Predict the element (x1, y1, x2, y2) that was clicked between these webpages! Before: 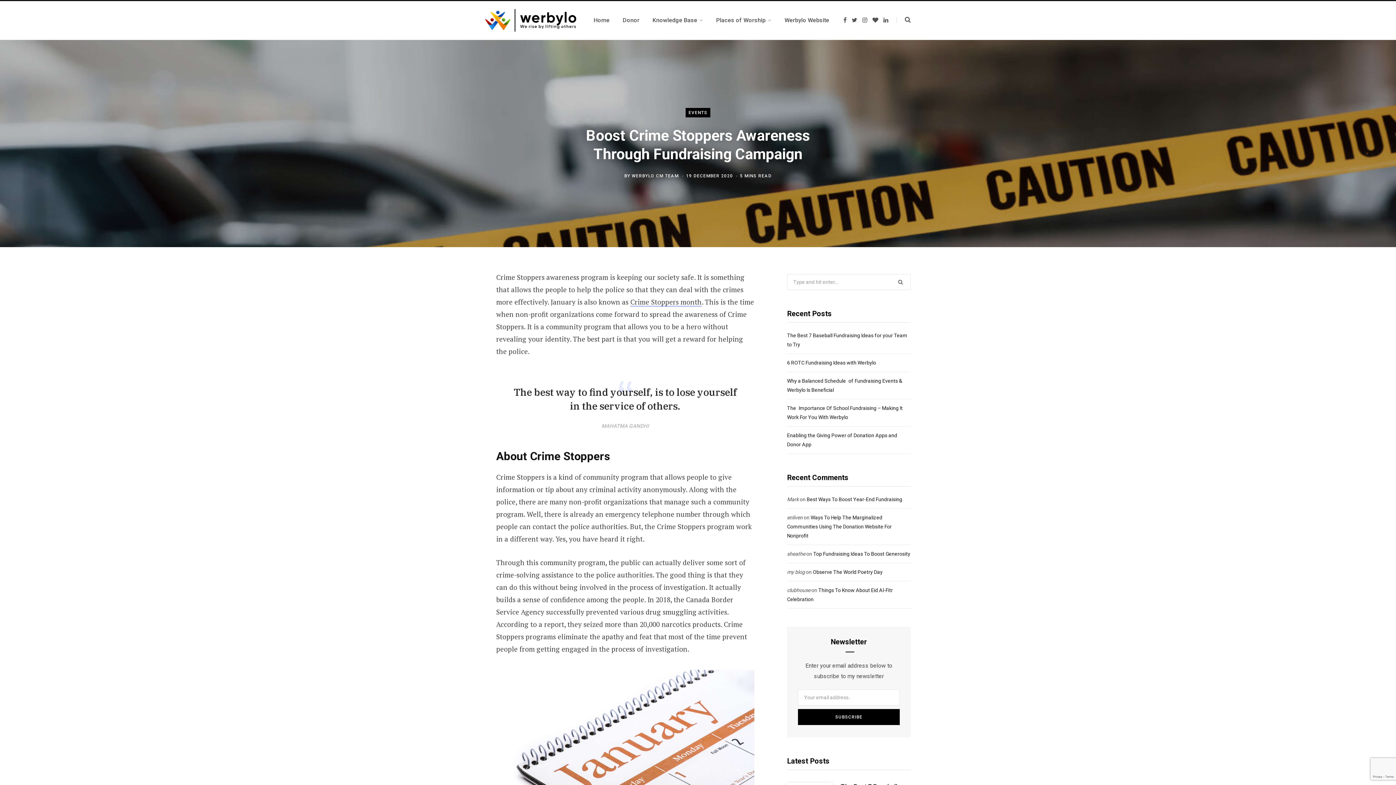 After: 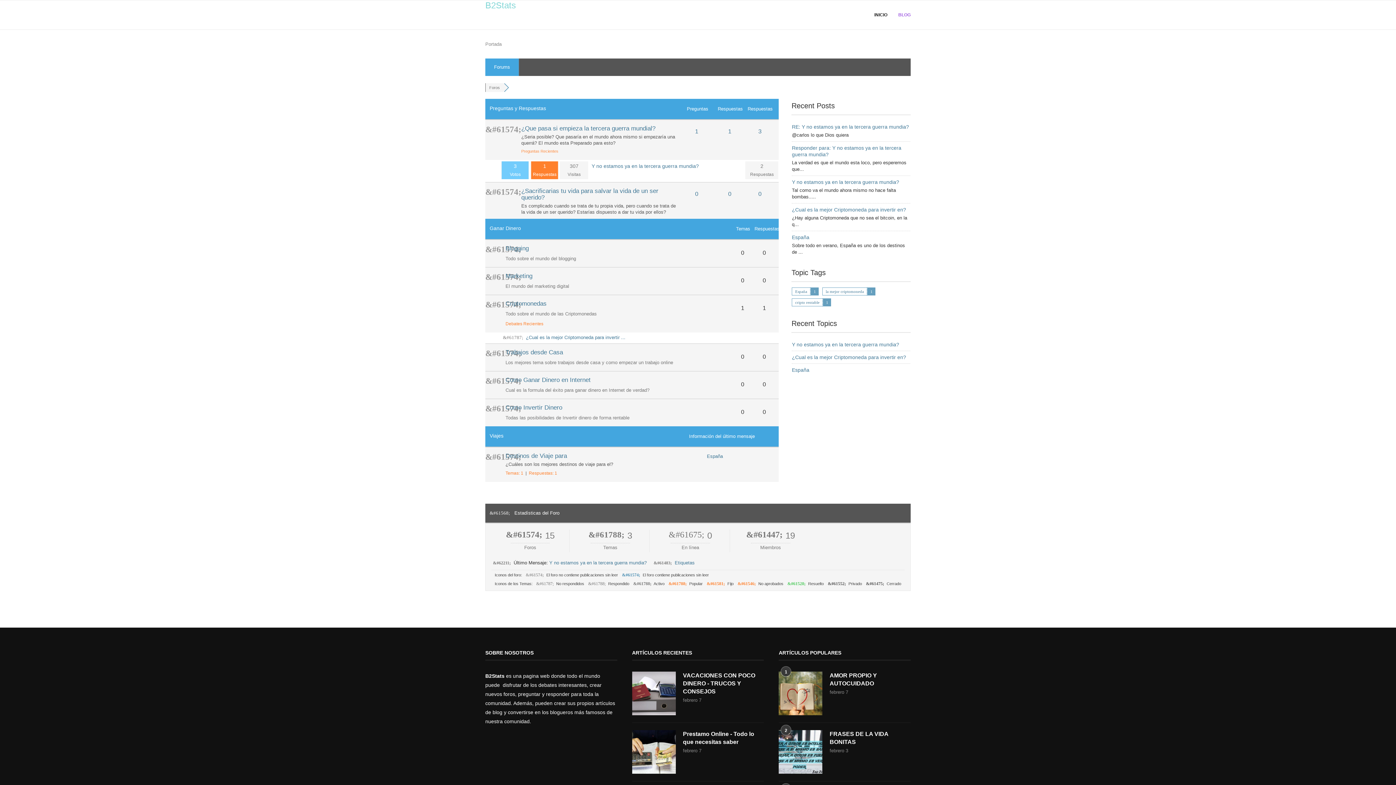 Action: bbox: (787, 514, 802, 520) label: enliven